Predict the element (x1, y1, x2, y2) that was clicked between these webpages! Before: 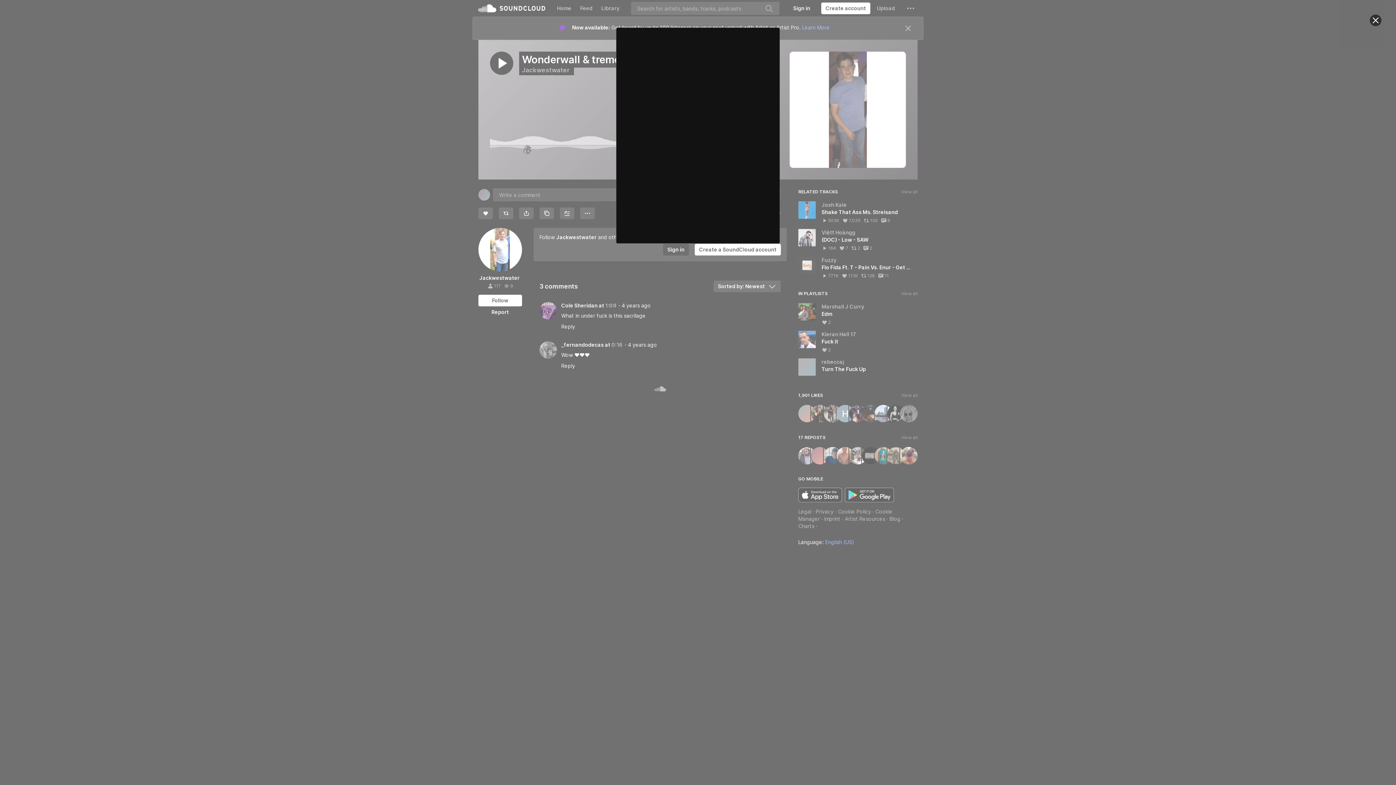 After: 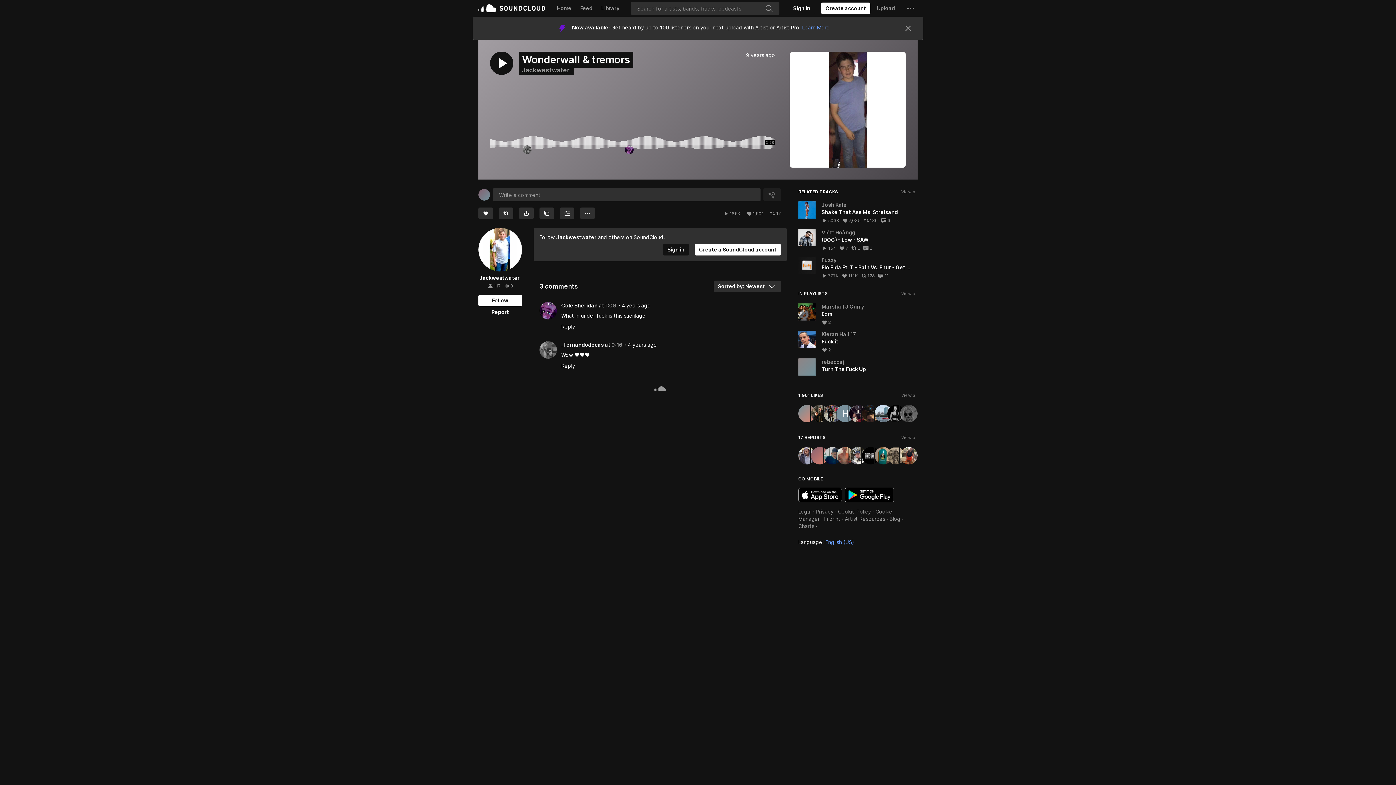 Action: bbox: (1370, 14, 1381, 26) label: Close